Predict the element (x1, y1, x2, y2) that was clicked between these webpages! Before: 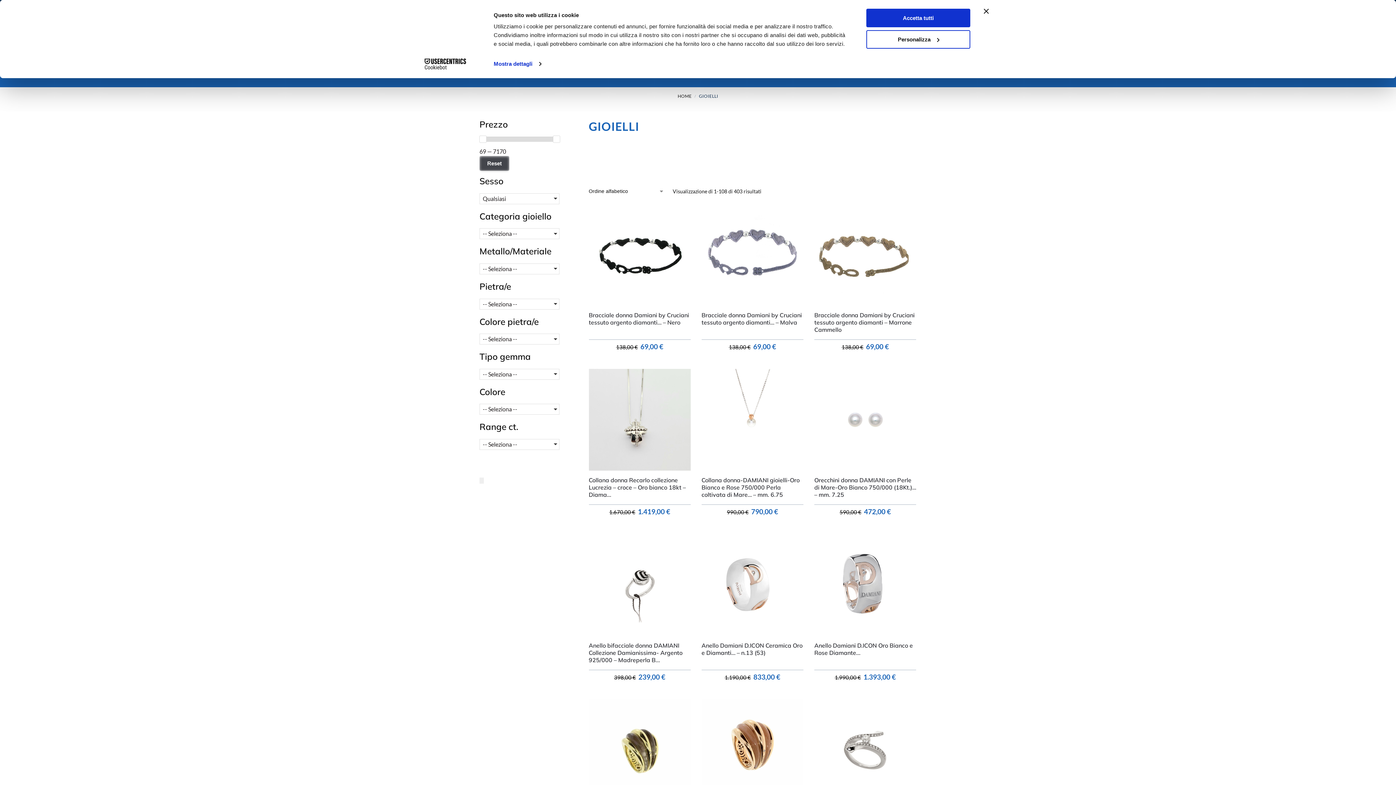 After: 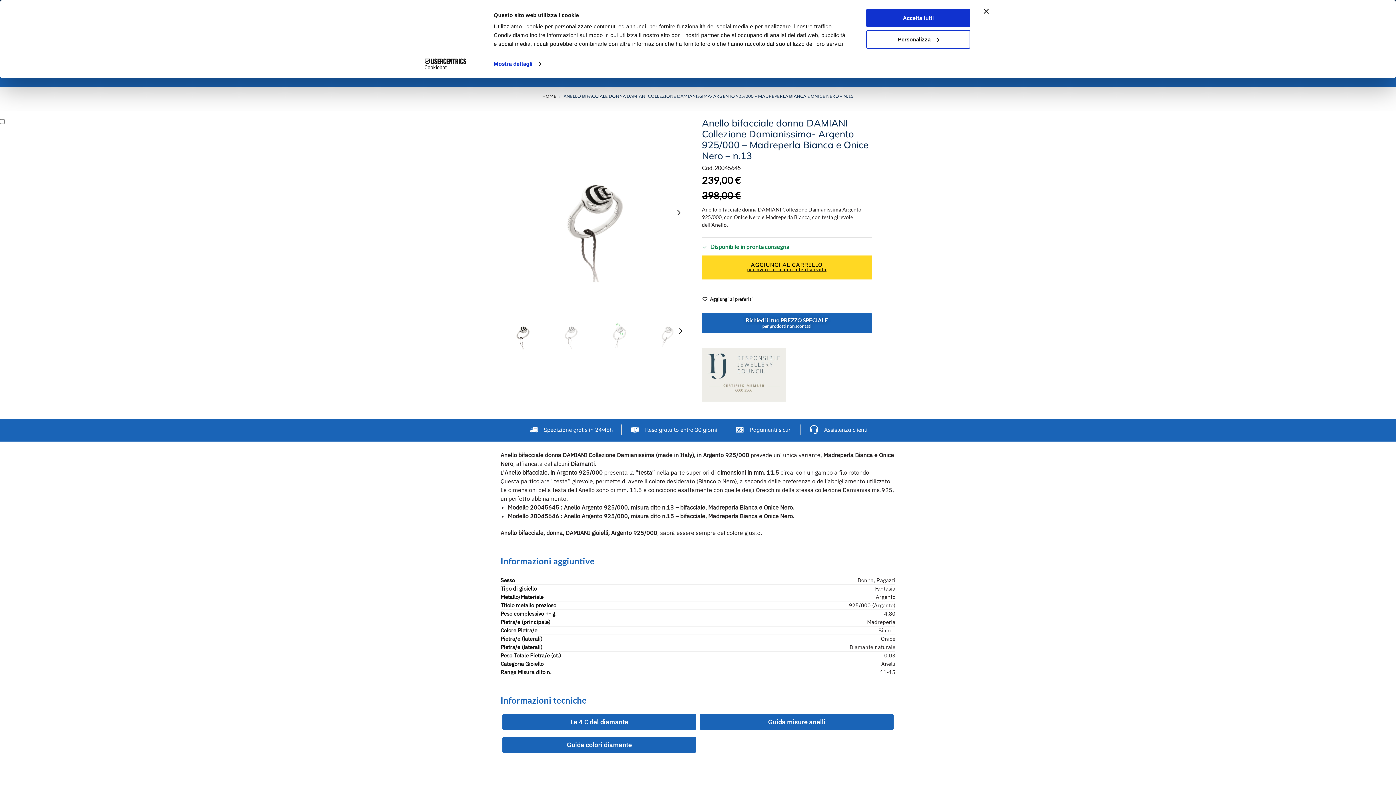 Action: bbox: (588, 534, 690, 636)